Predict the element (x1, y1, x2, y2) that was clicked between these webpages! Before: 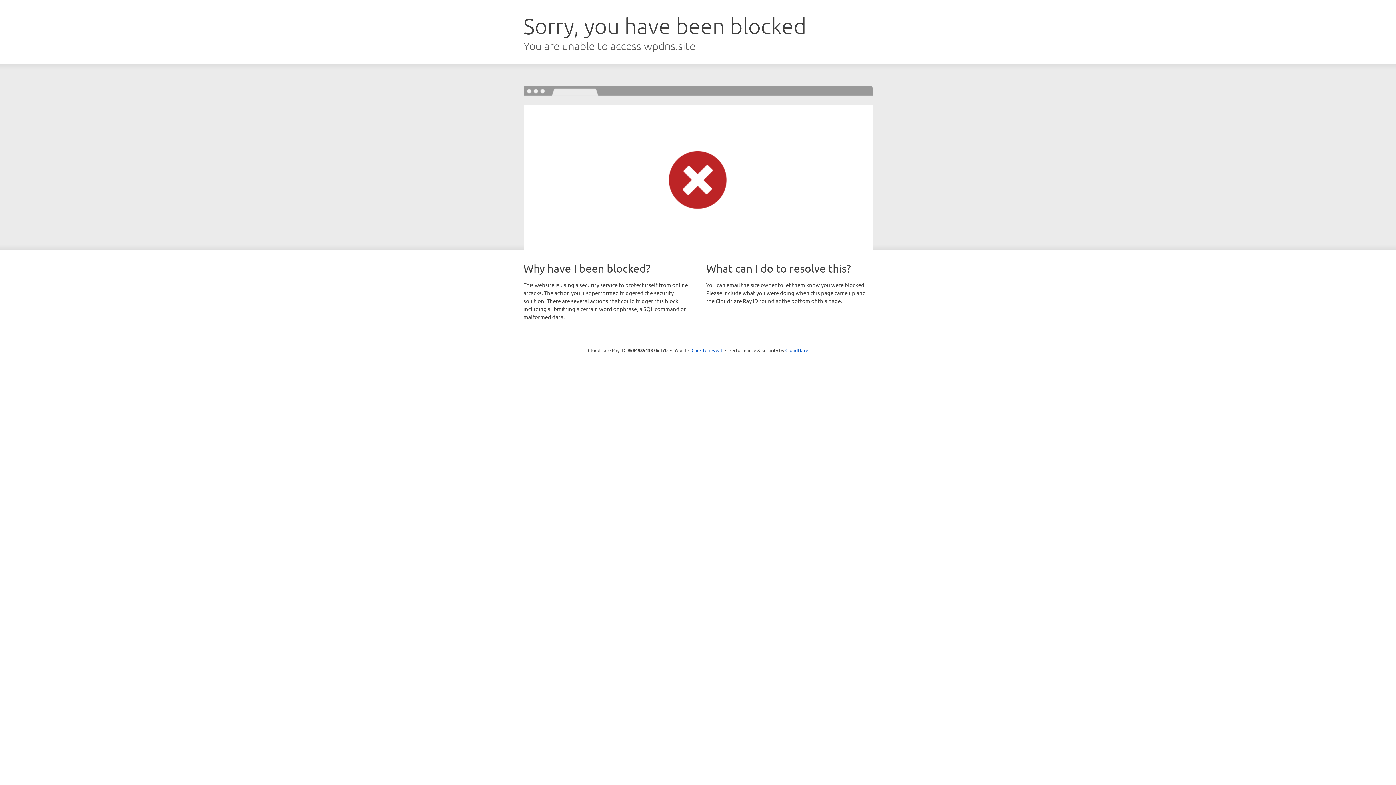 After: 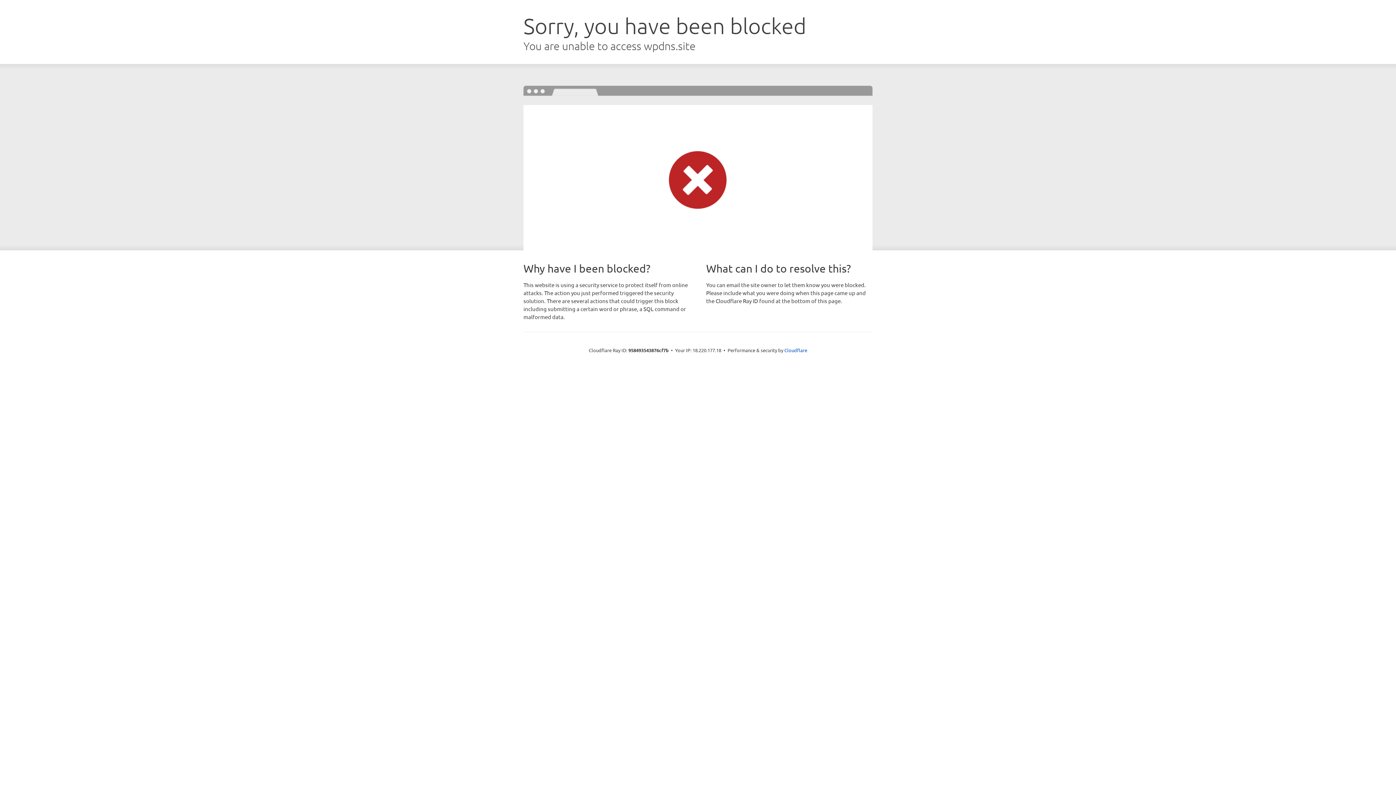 Action: bbox: (691, 346, 722, 353) label: Click to reveal